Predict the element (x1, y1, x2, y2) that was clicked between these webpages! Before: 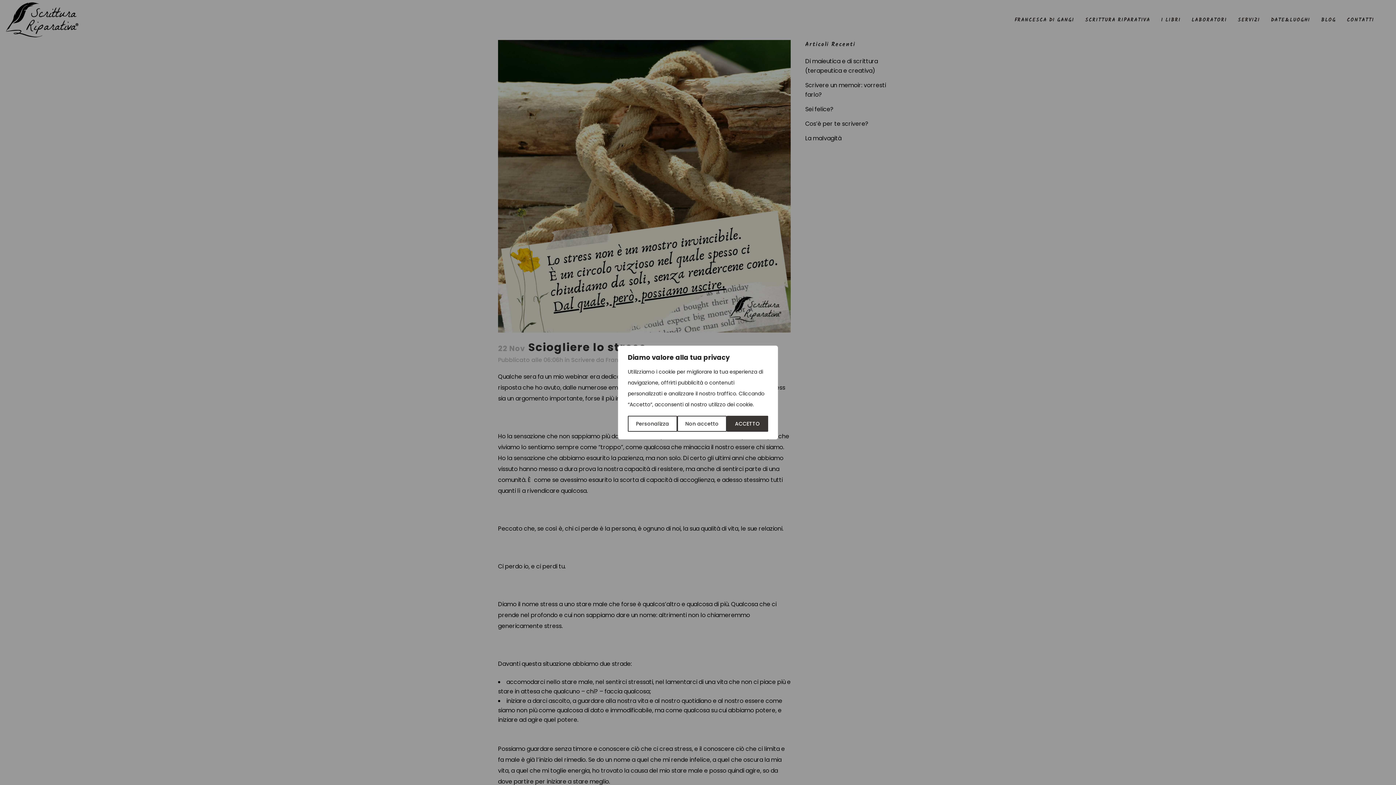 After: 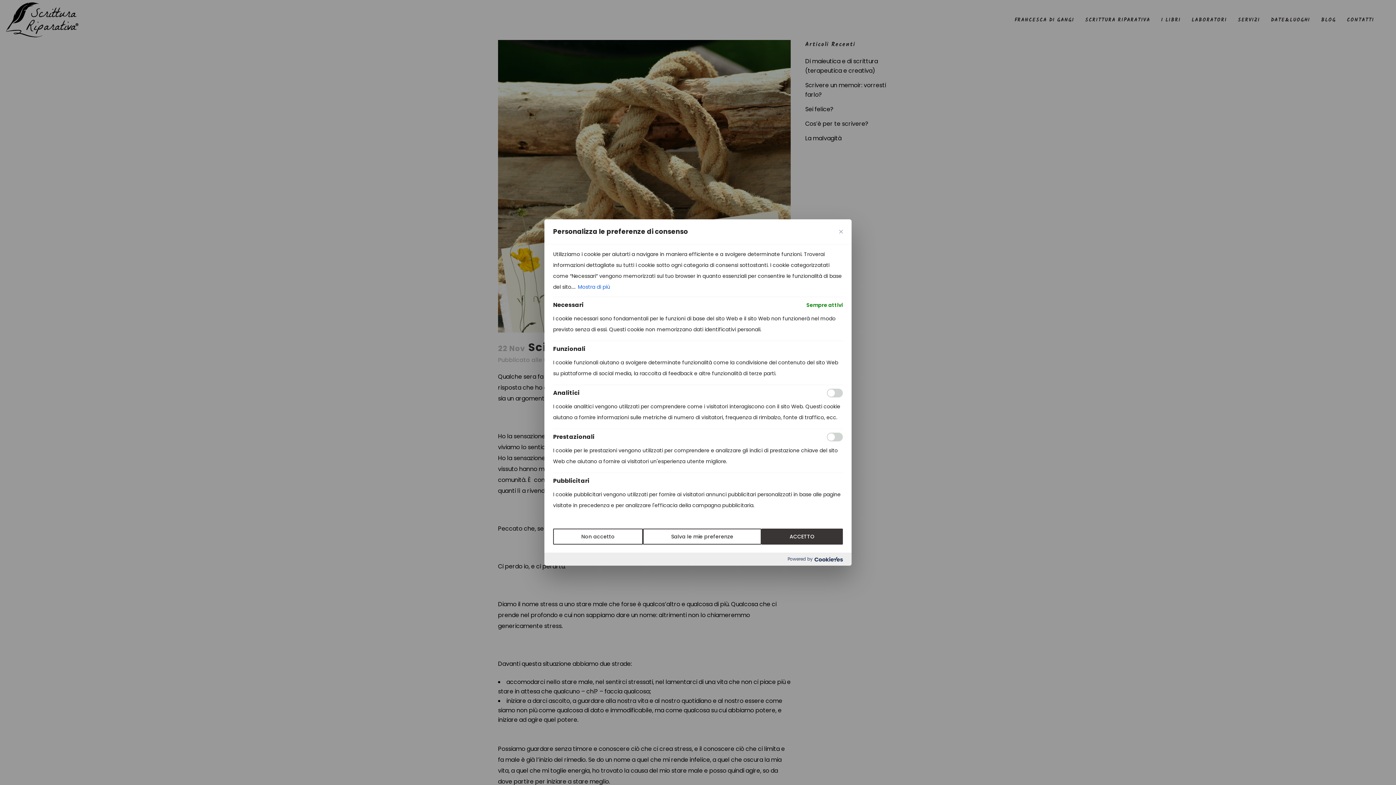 Action: bbox: (628, 416, 677, 432) label: Personalizza